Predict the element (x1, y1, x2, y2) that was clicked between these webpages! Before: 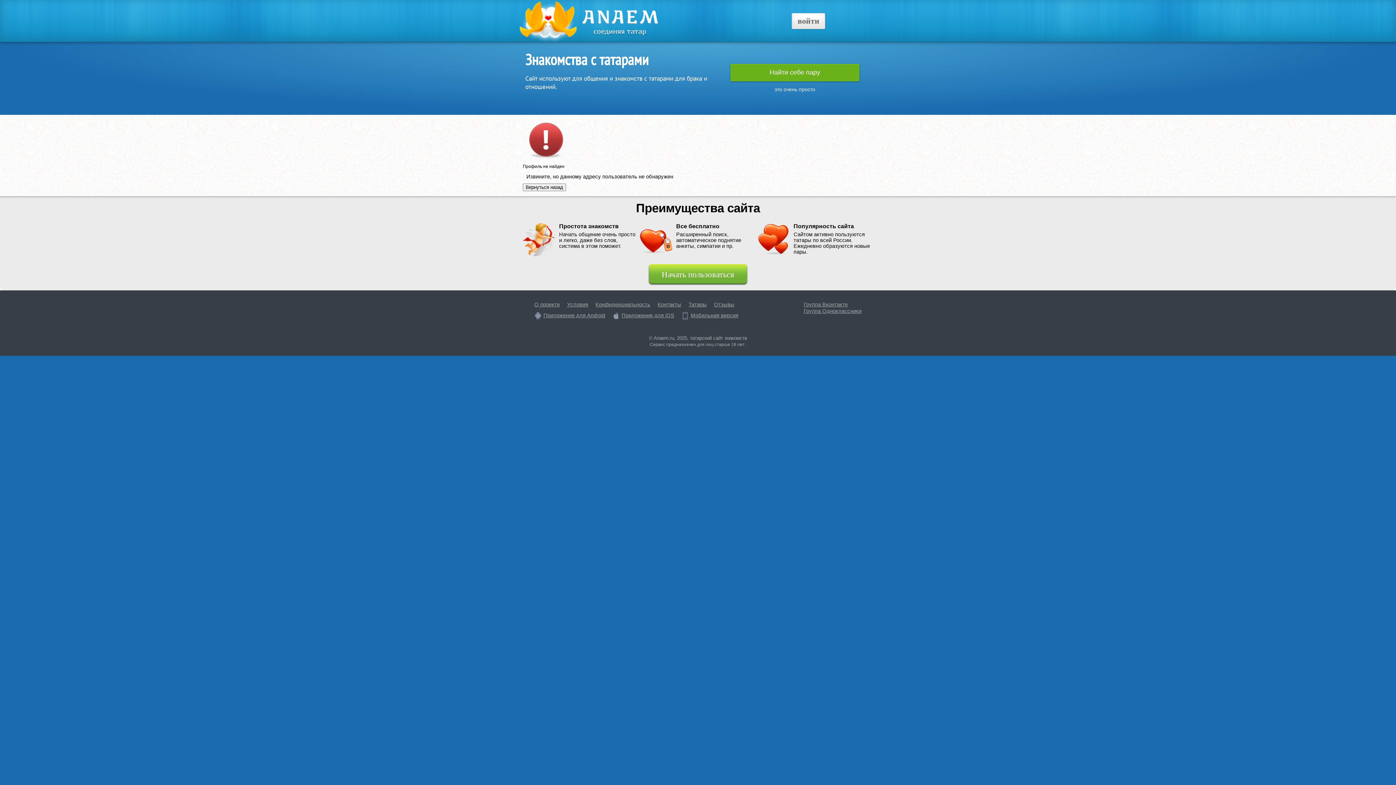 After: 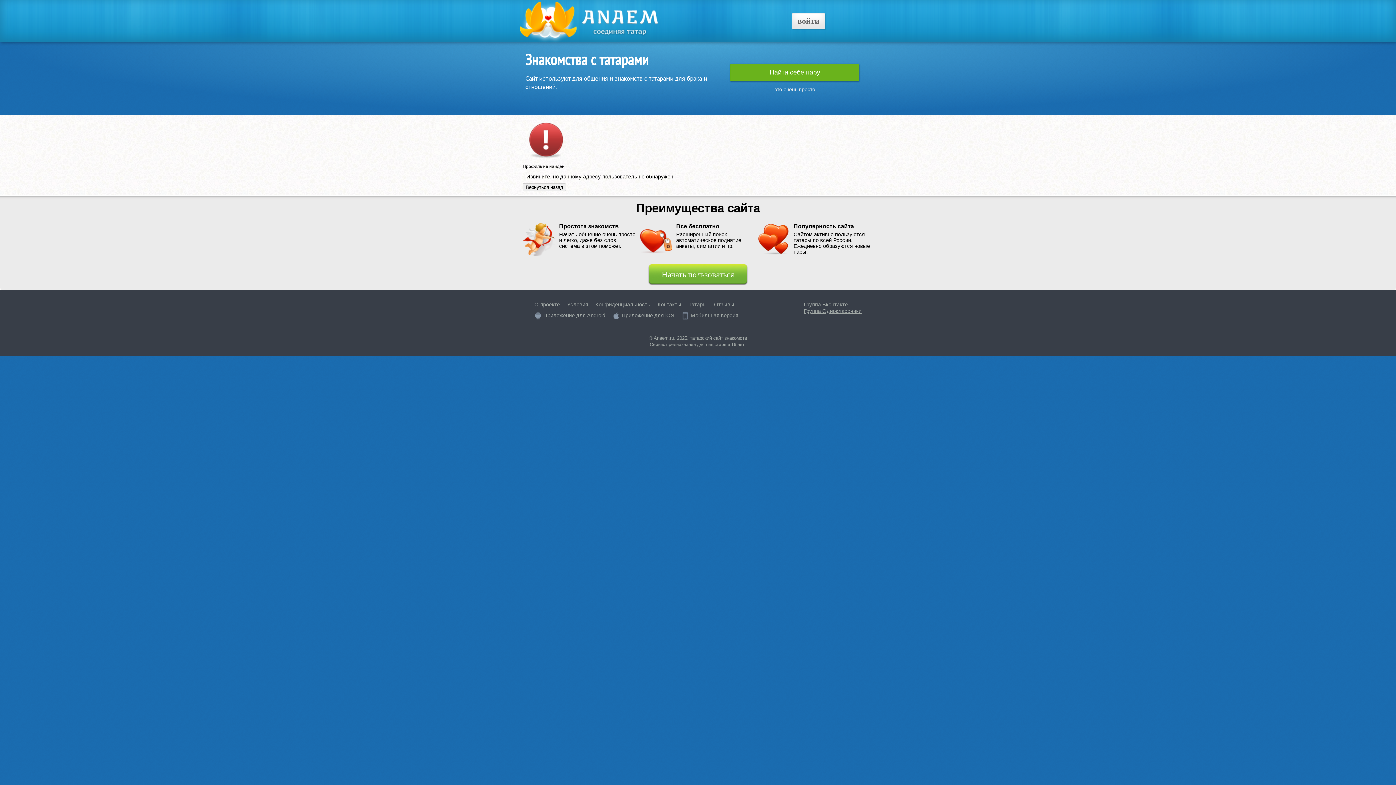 Action: bbox: (746, 342, 746, 347)